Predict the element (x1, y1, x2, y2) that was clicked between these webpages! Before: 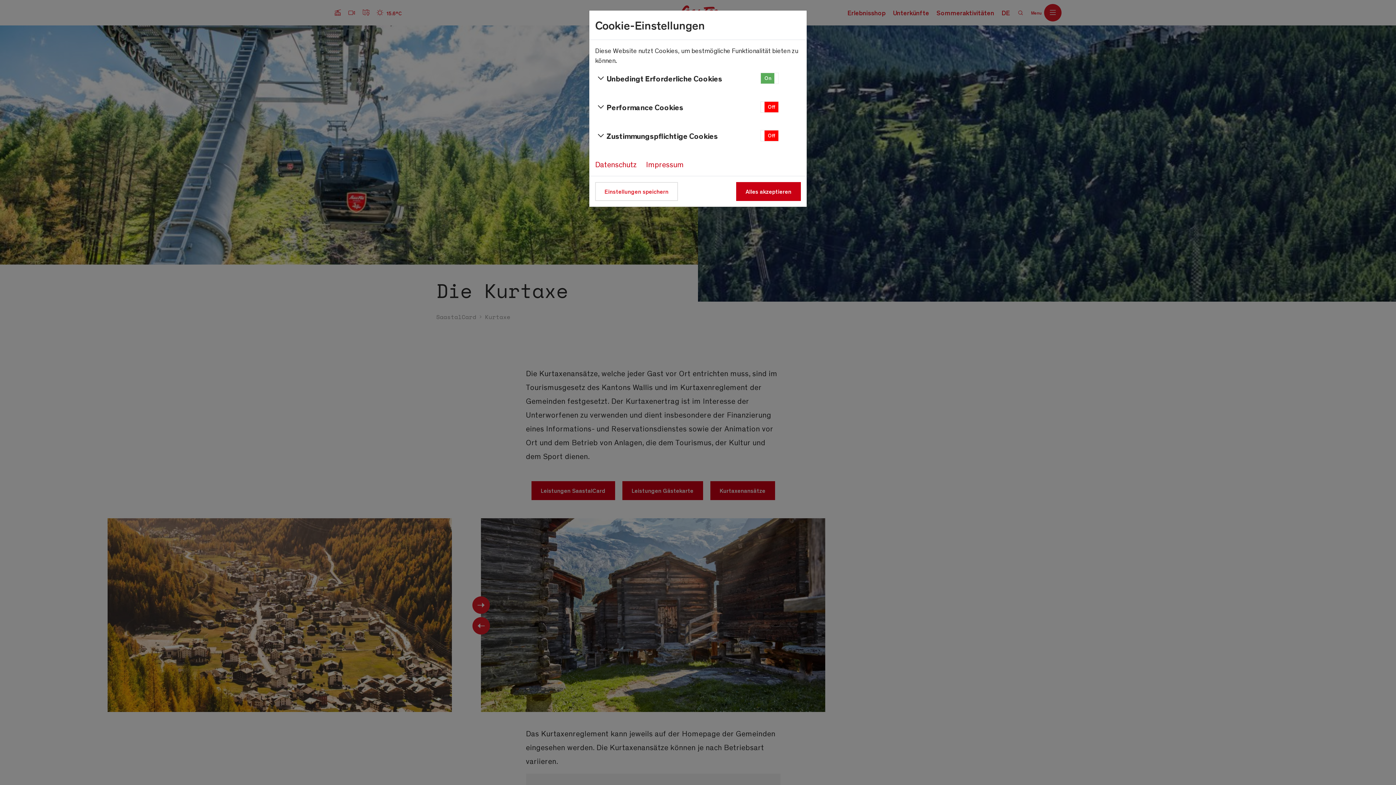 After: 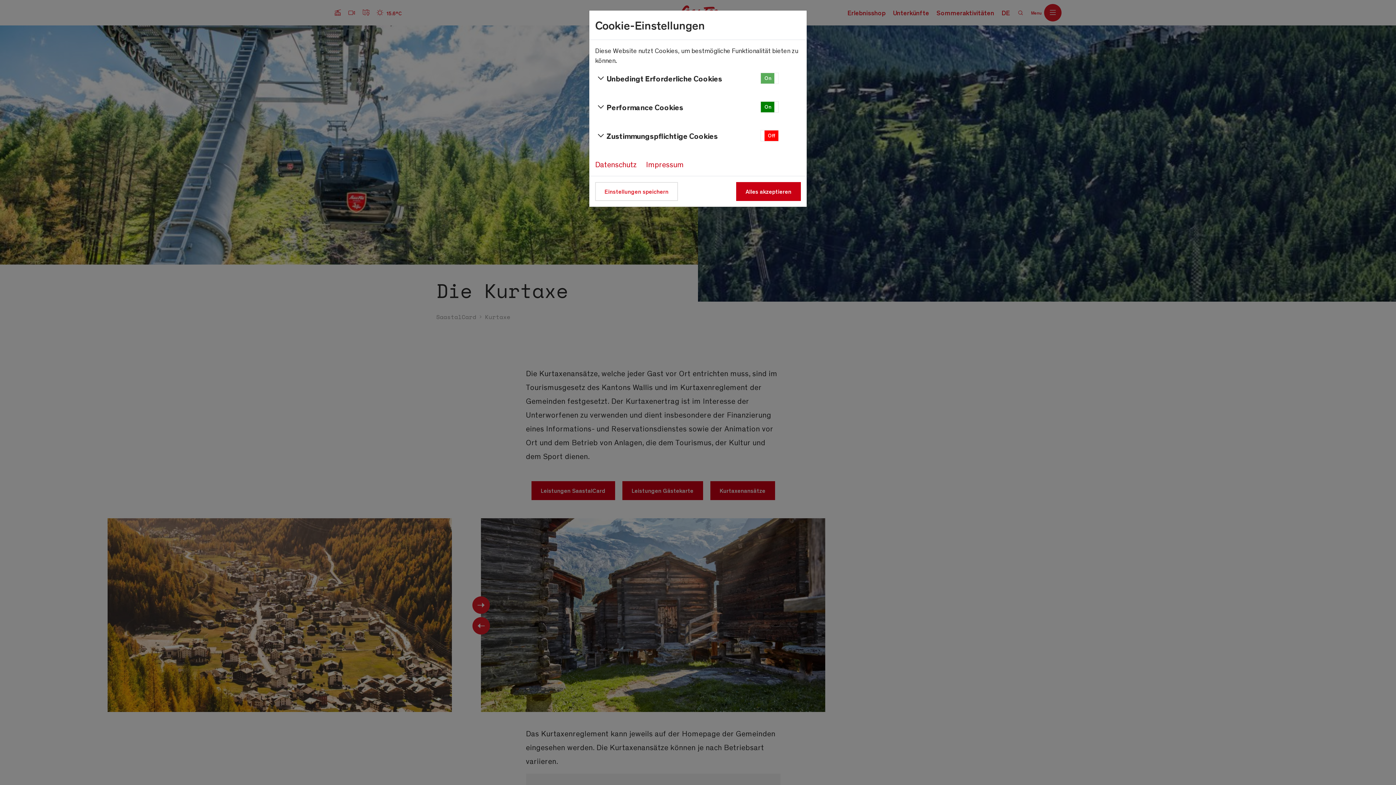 Action: bbox: (760, 101, 778, 112) label: On
Off